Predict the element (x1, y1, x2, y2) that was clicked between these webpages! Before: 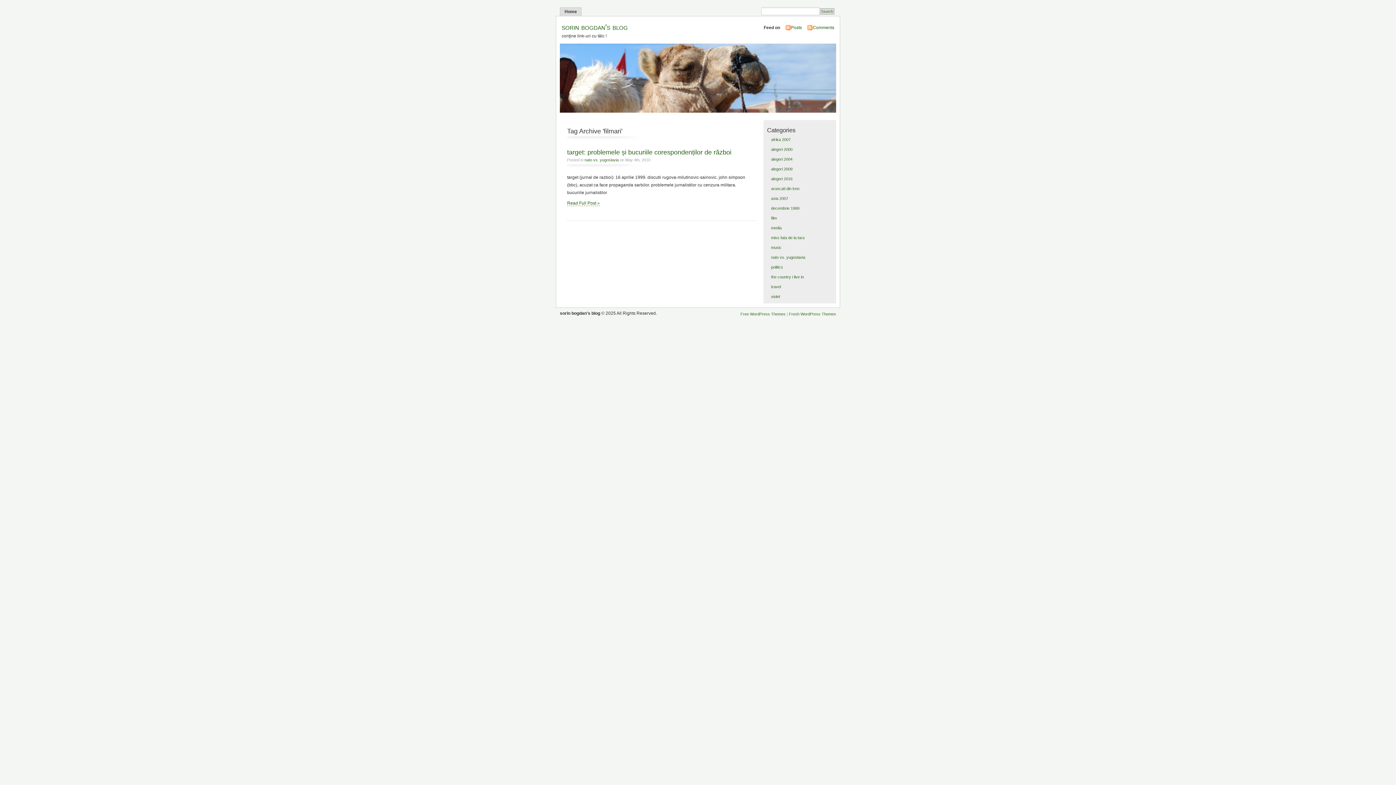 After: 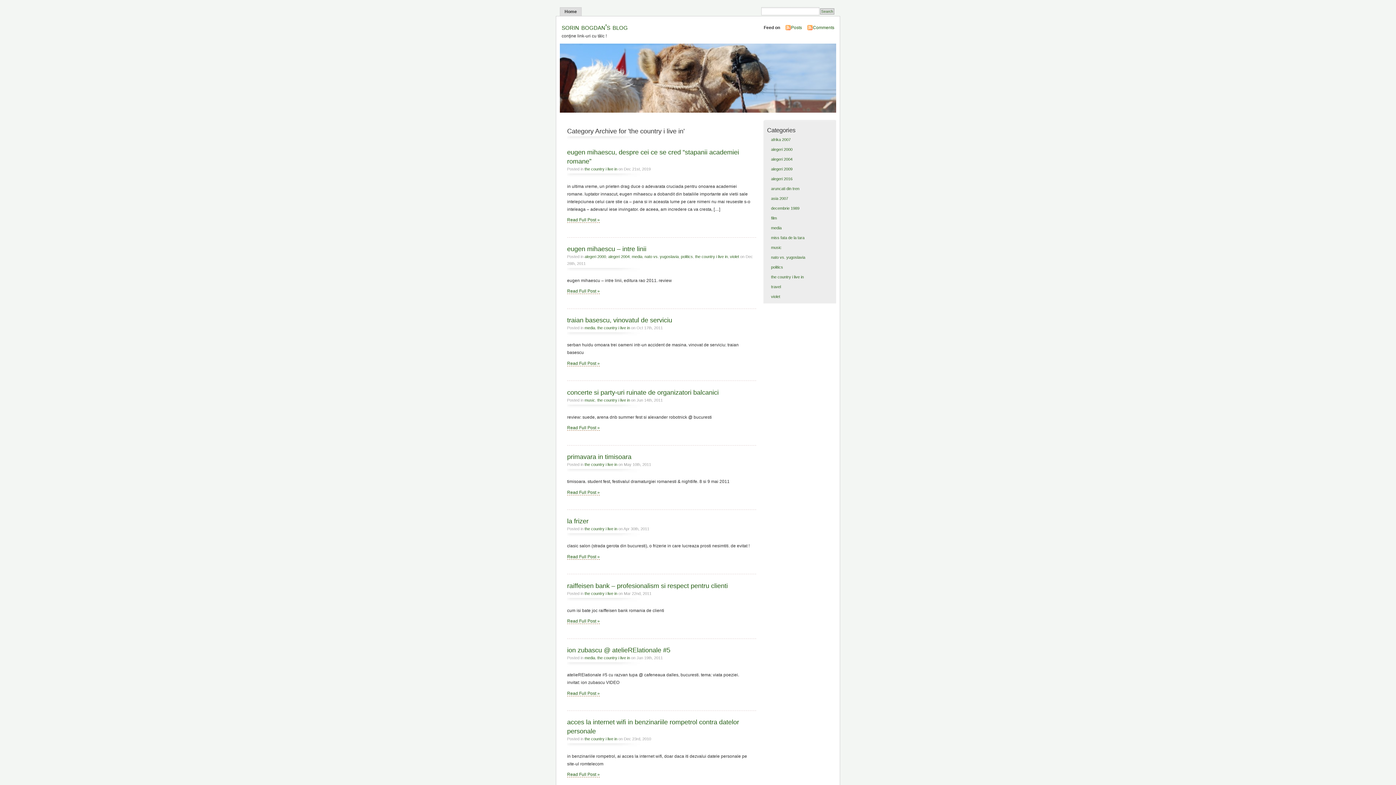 Action: bbox: (771, 274, 803, 279) label: the country i live in